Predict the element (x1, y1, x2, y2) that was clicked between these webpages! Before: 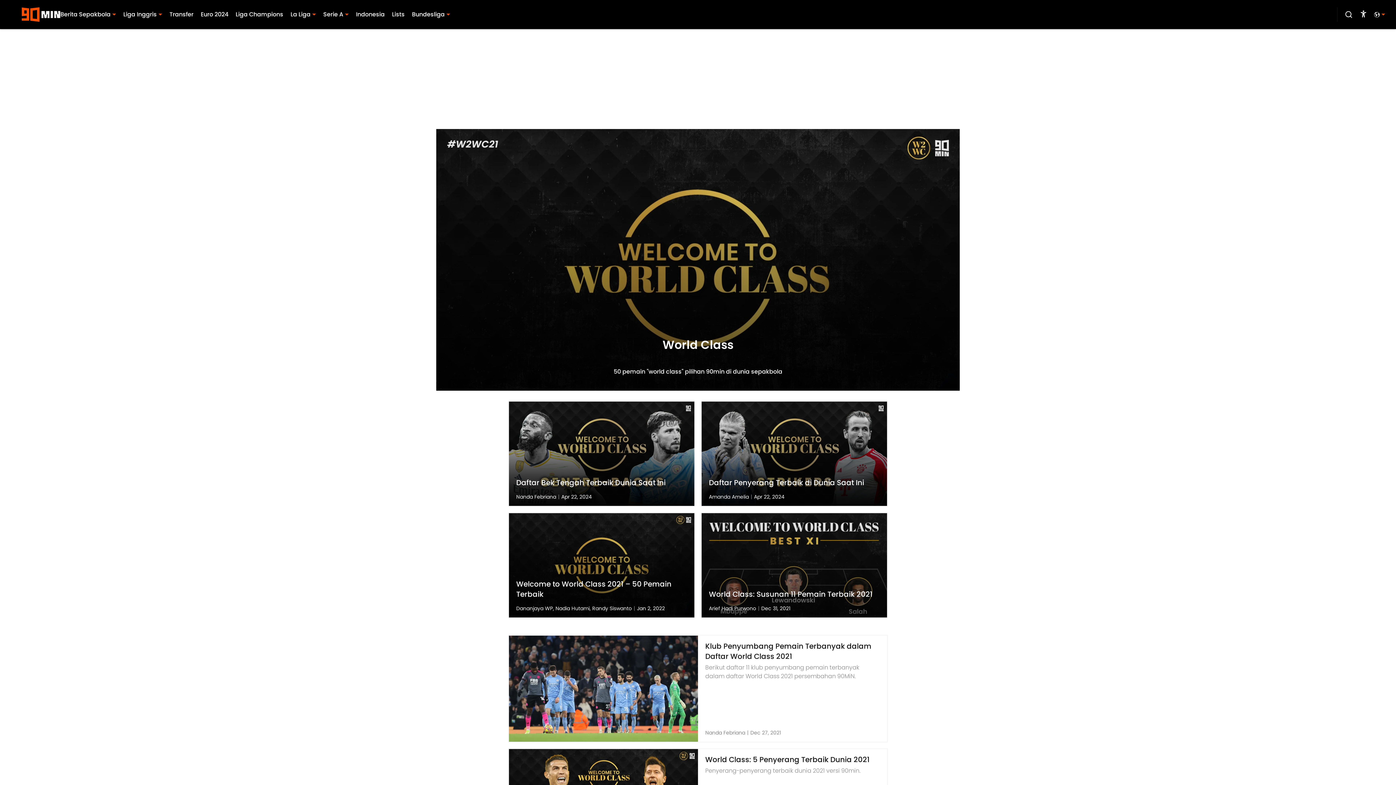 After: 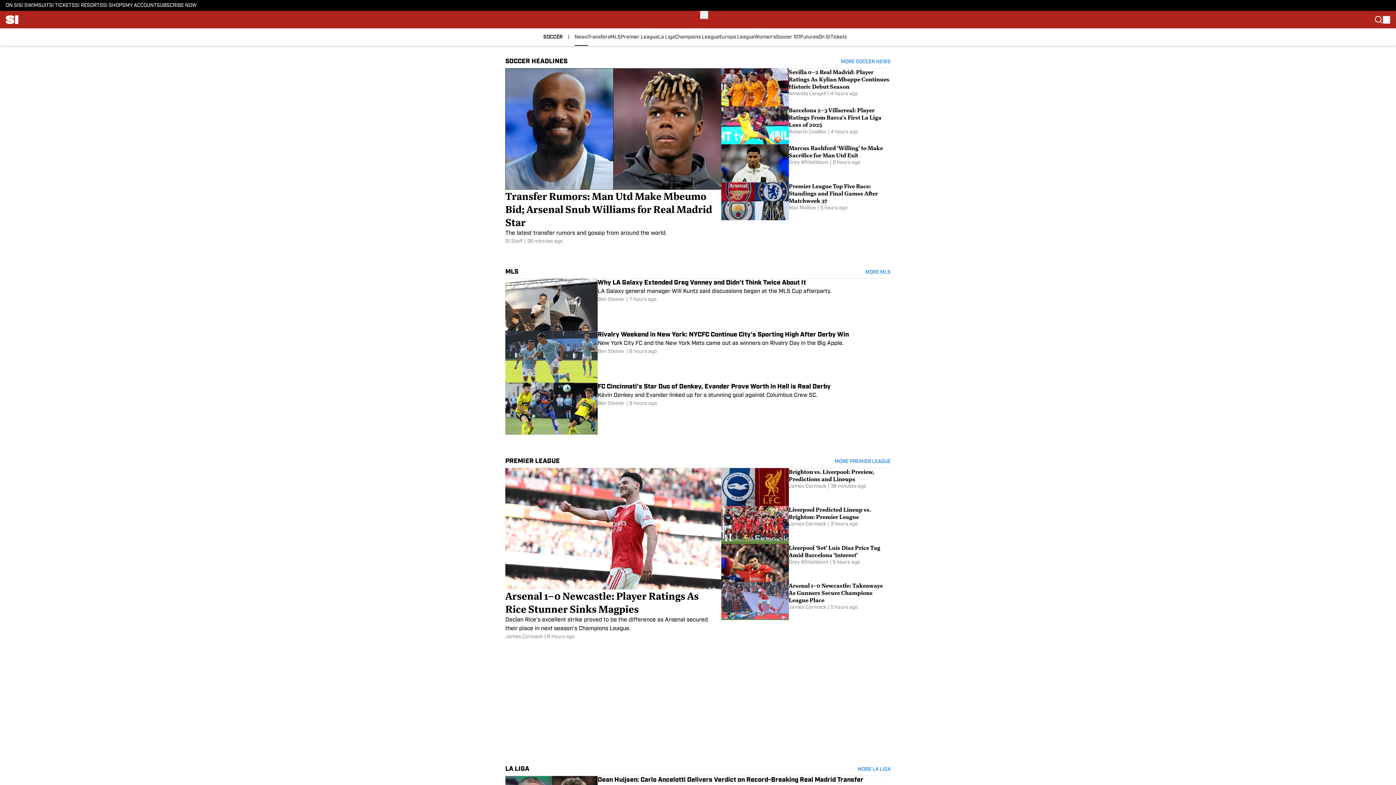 Action: bbox: (21, 7, 60, 21)